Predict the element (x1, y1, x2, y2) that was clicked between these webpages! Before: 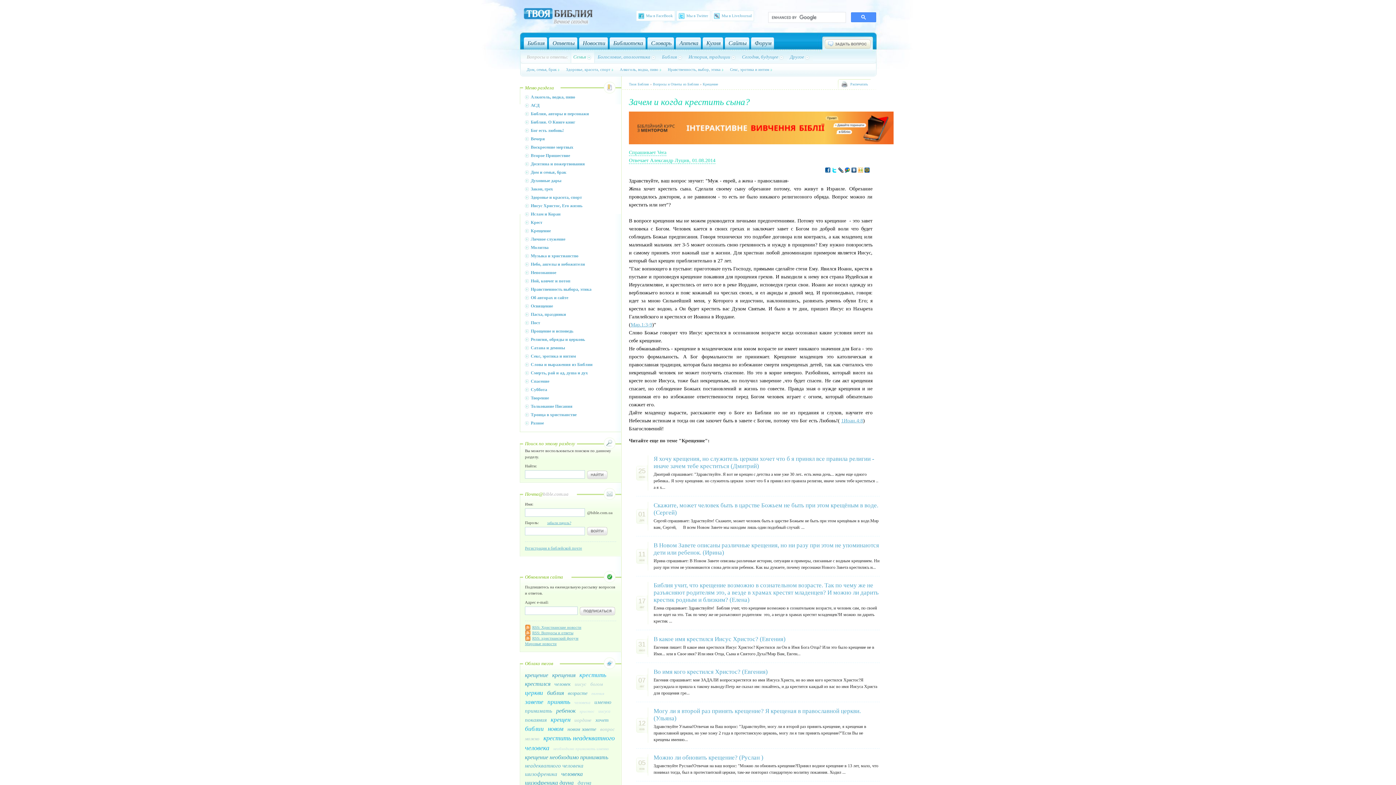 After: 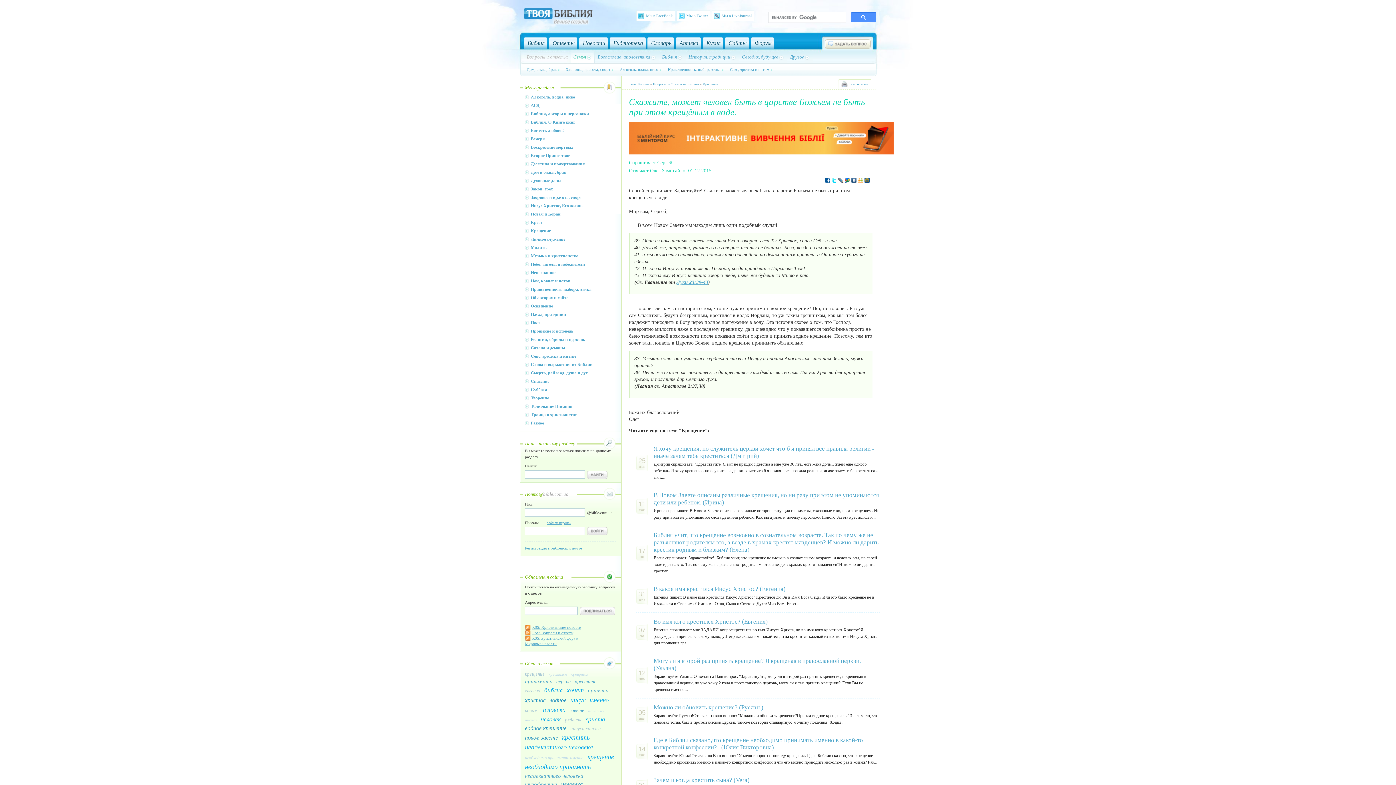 Action: bbox: (653, 517, 880, 530) label: Сергей спрашивает: Здраствуйте! Скажите, может человек быть в царстве Божьем не быть при этом крещёным в воде.Мир вам, Сергей,      В всем Новом Завете мы находим лишь один подобный случай: ...